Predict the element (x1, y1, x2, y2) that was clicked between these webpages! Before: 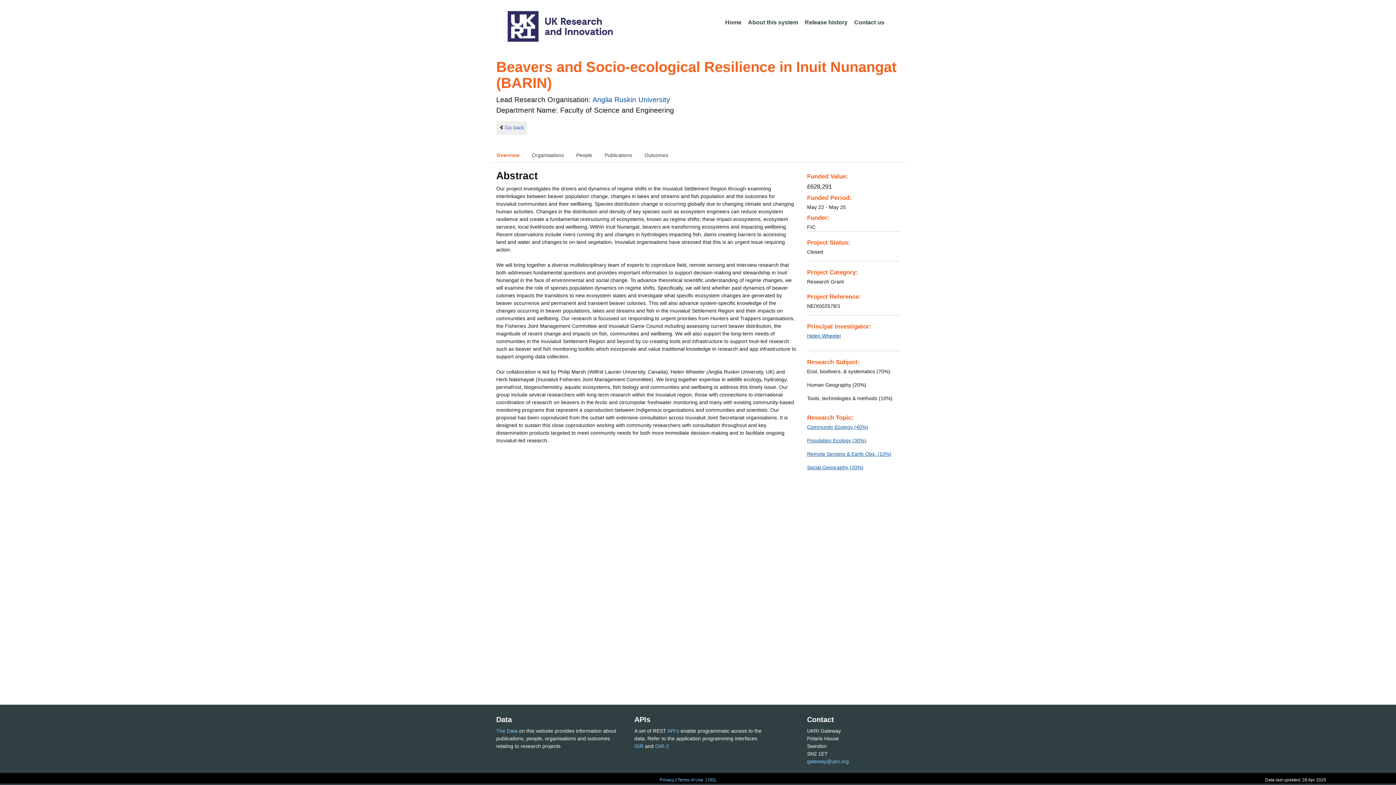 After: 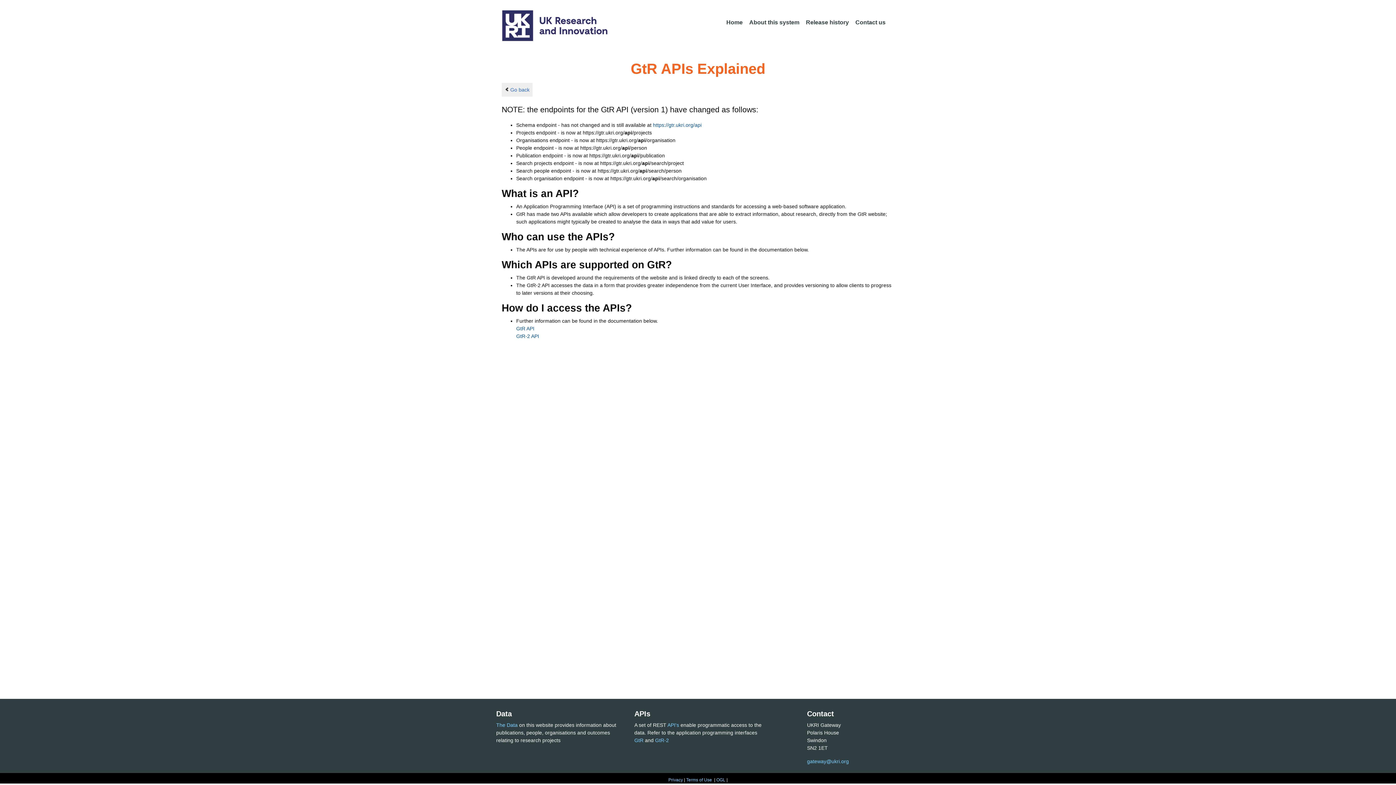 Action: bbox: (667, 728, 679, 734) label: API's